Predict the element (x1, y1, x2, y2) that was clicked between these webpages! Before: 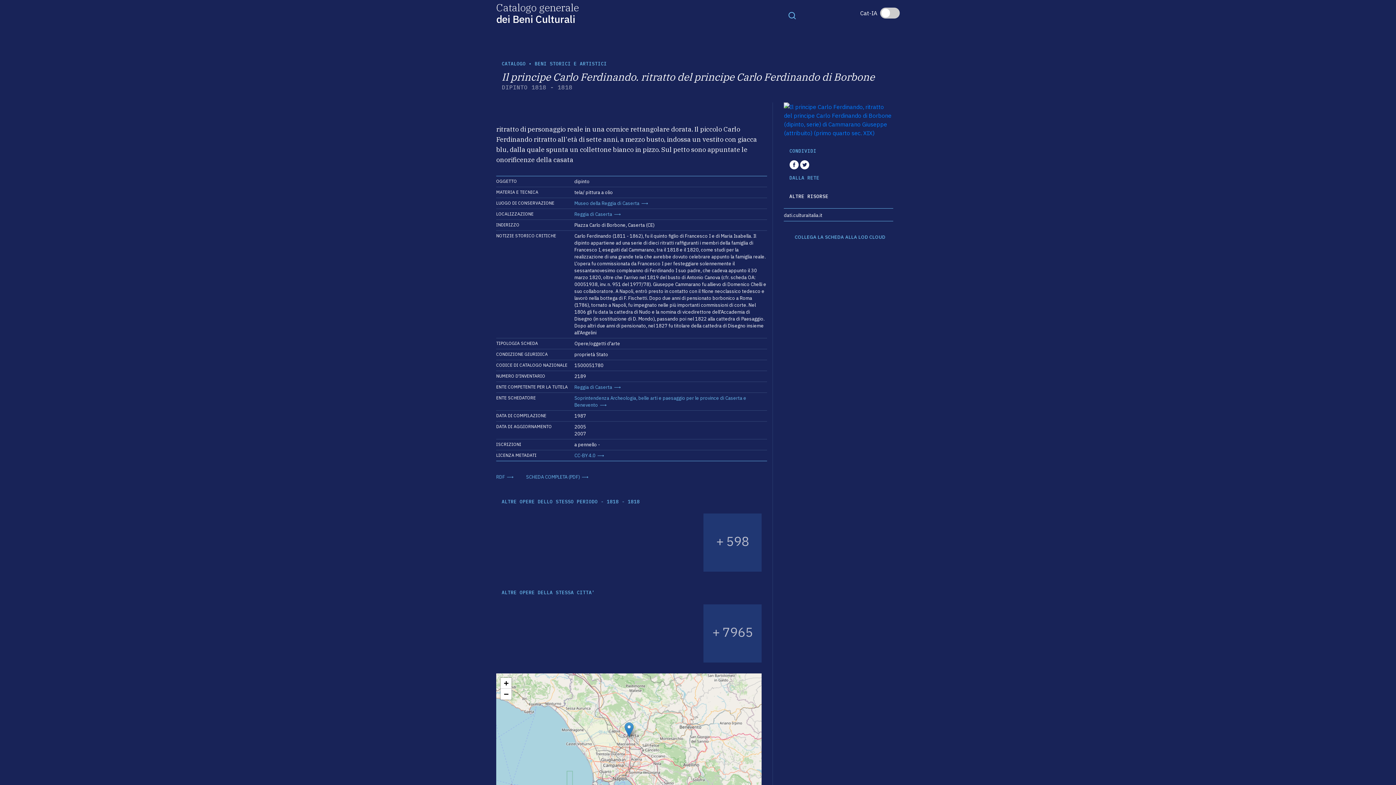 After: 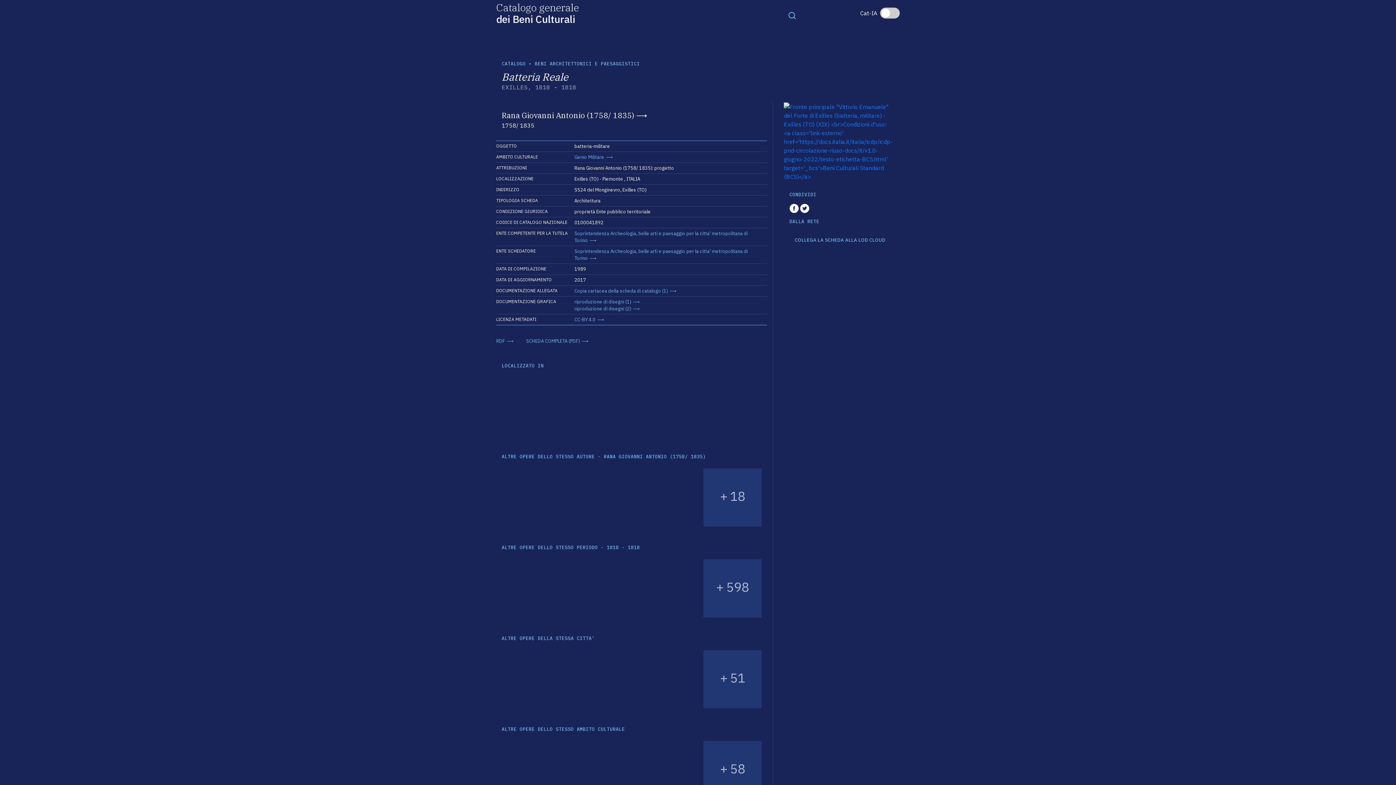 Action: bbox: (565, 513, 623, 572)